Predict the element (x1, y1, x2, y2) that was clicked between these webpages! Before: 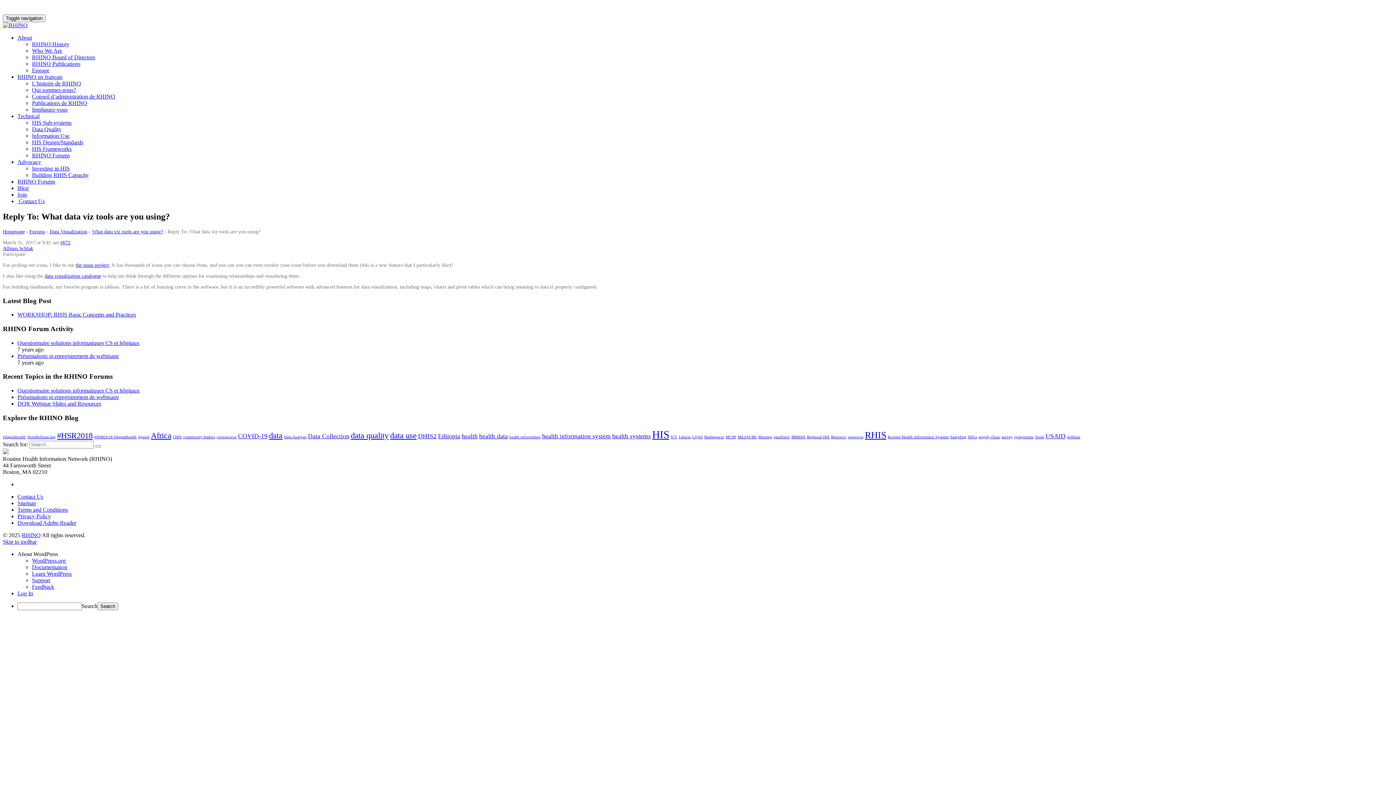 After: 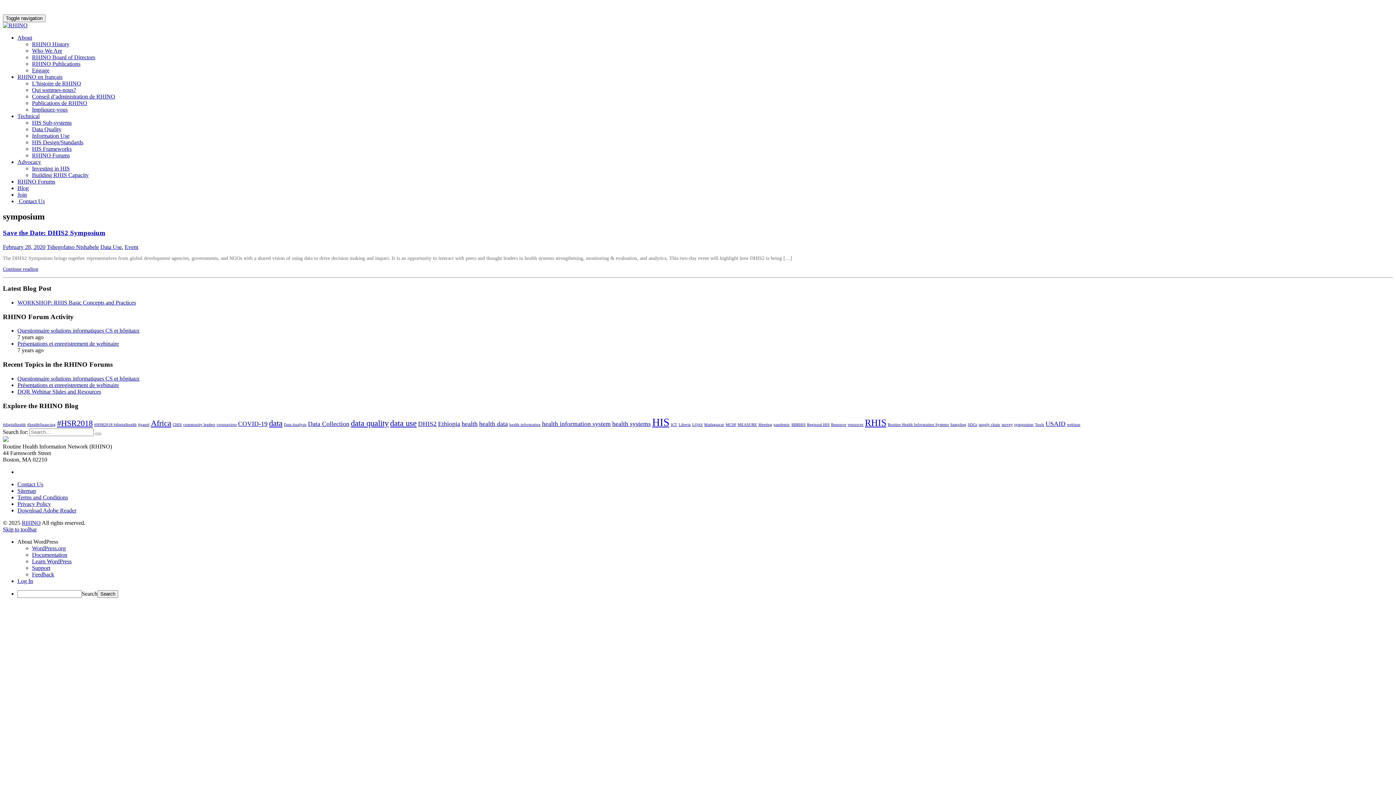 Action: label: symposium (1 item) bbox: (1014, 435, 1033, 439)